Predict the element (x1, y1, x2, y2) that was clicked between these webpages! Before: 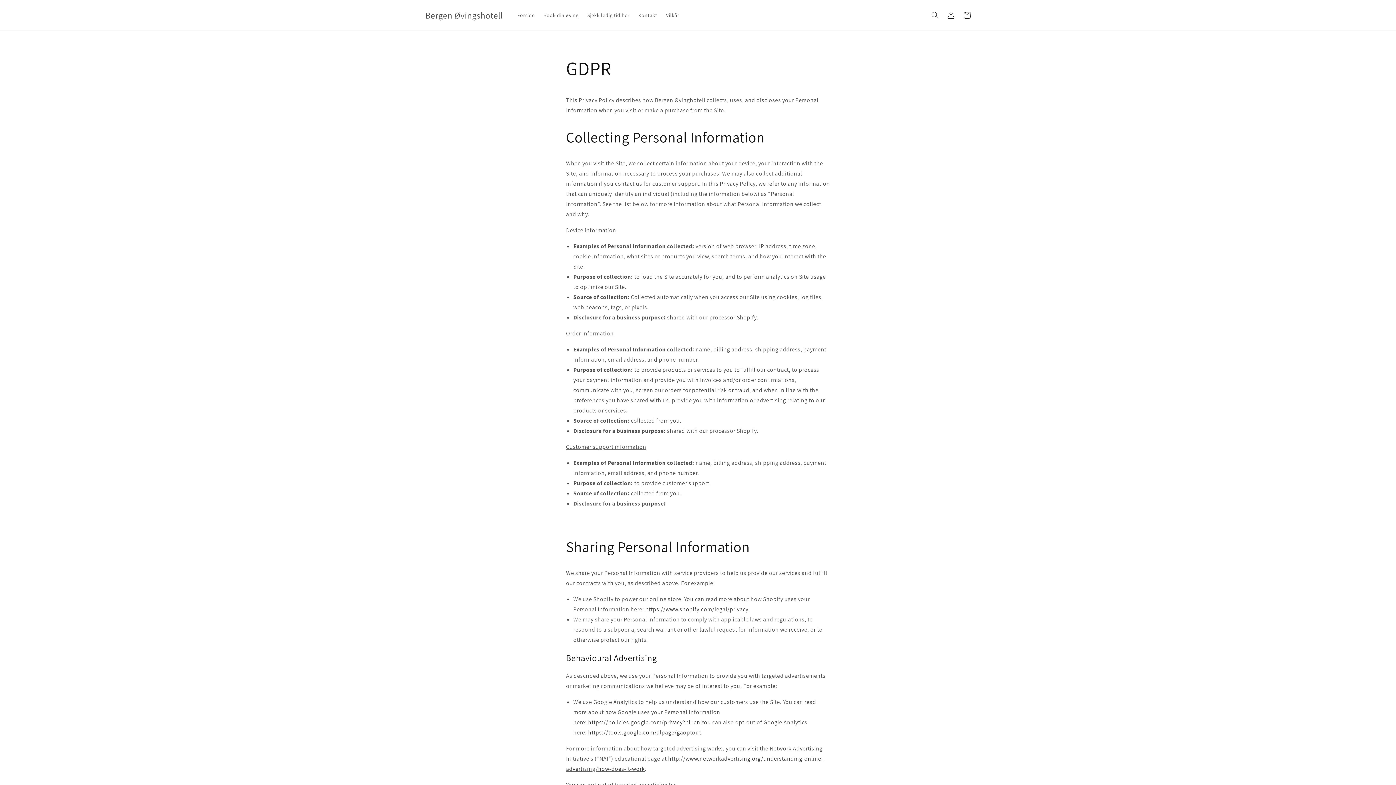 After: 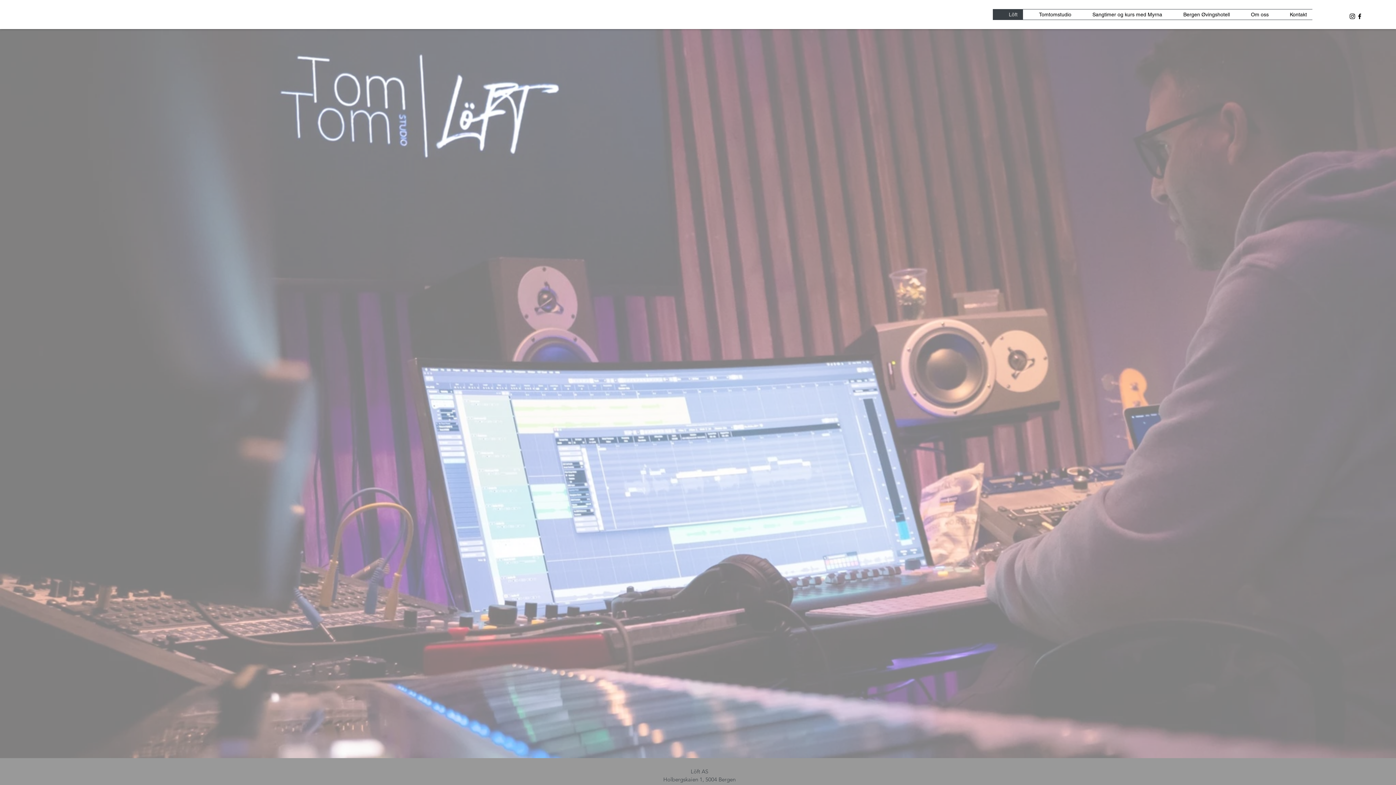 Action: label: Kontakt bbox: (634, 7, 661, 22)